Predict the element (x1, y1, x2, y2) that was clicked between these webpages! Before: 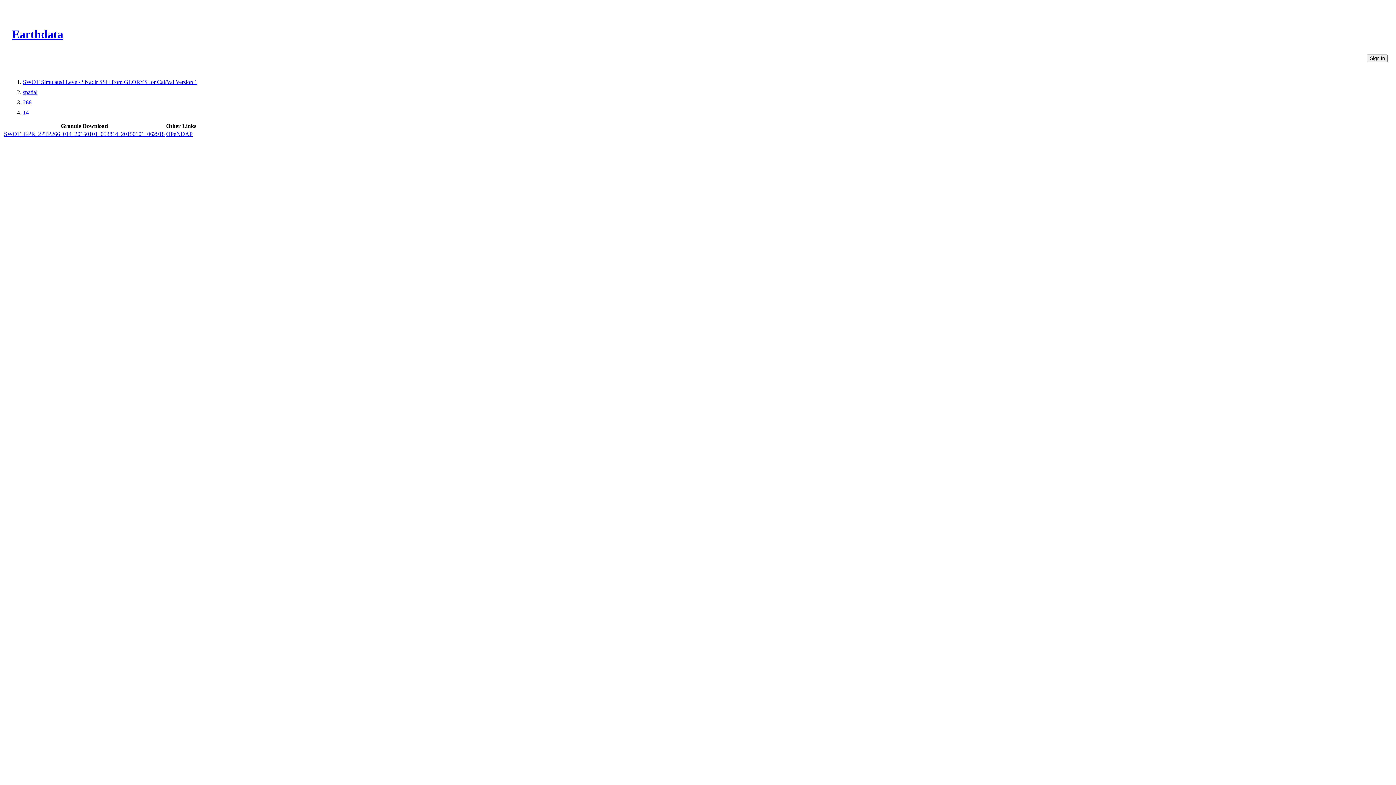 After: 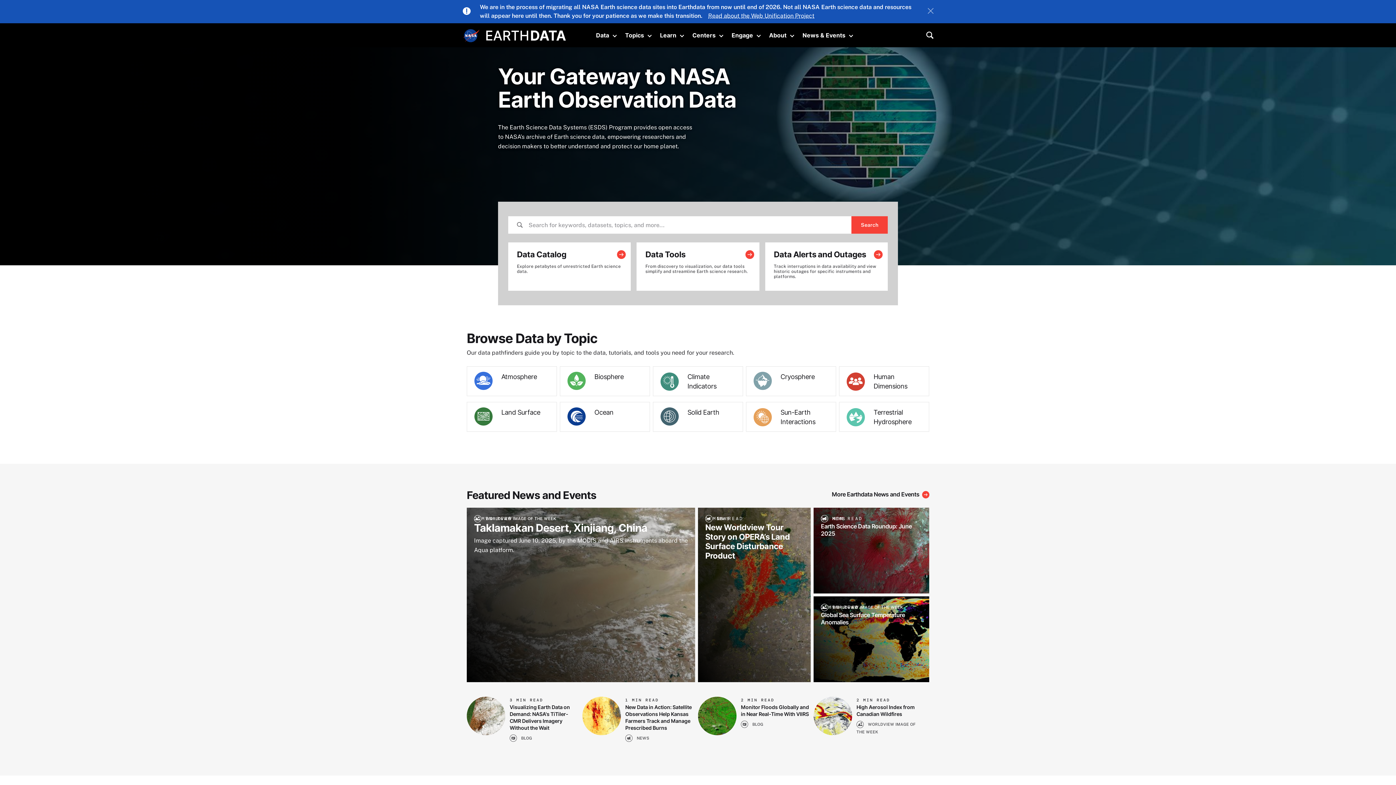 Action: bbox: (12, 27, 63, 40) label: Earthdata